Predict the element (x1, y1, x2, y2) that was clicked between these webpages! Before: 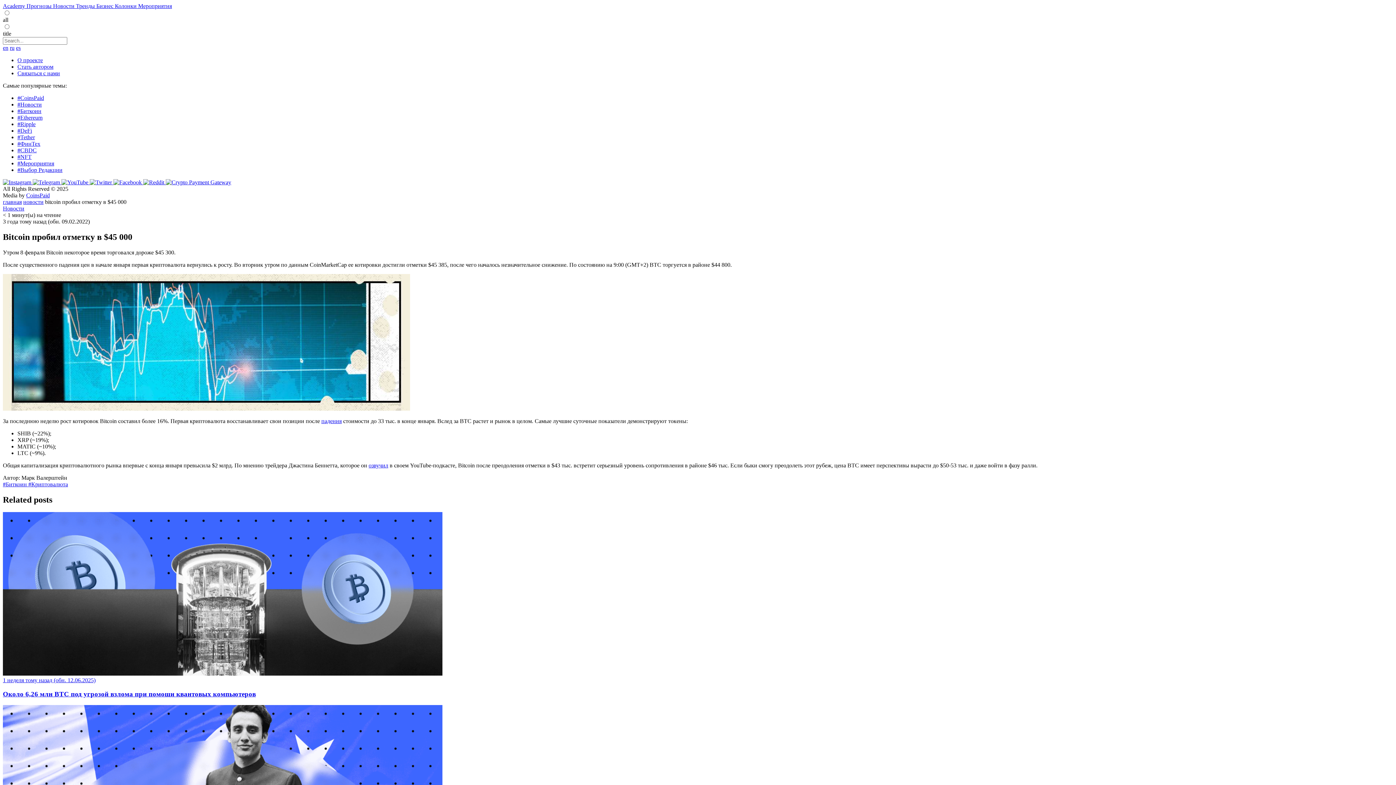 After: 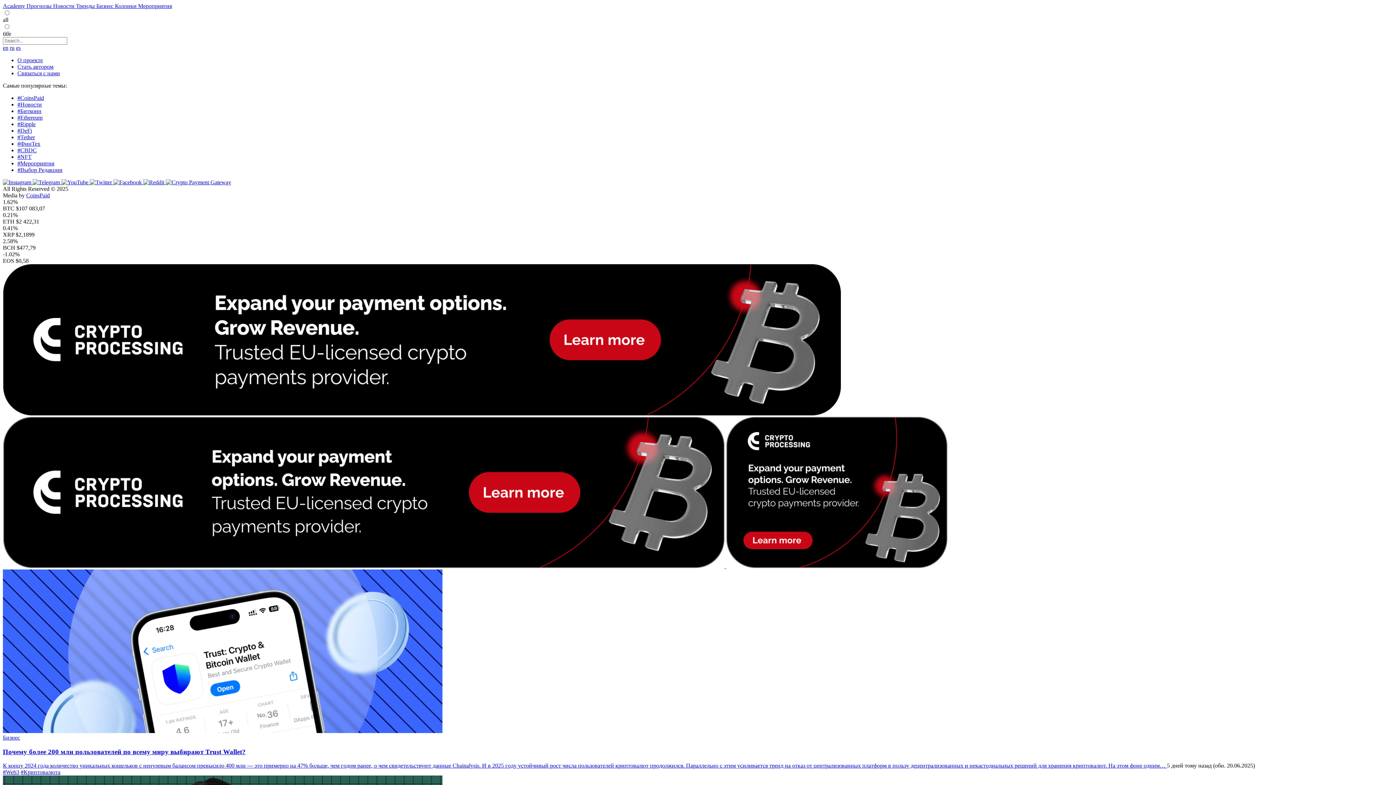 Action: label: главная bbox: (2, 198, 21, 205)